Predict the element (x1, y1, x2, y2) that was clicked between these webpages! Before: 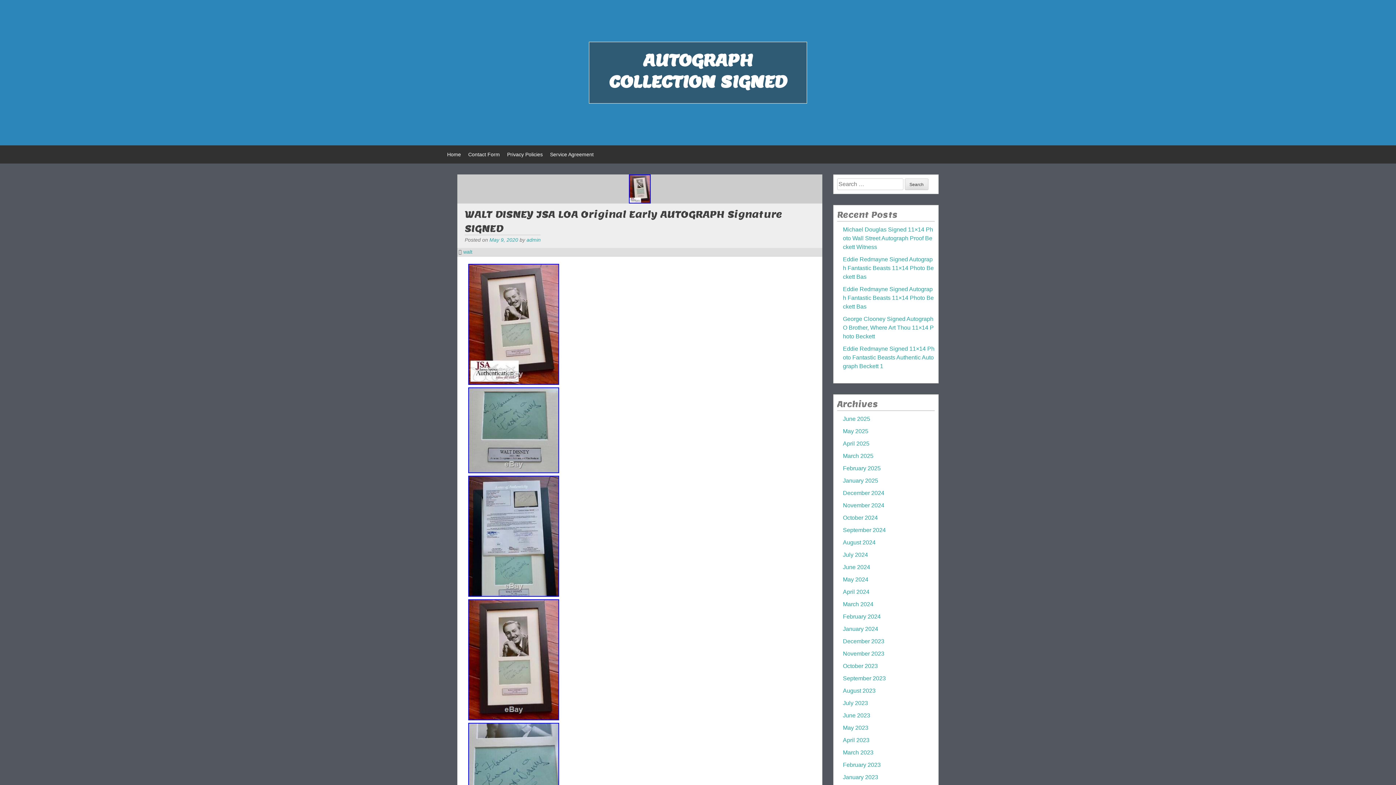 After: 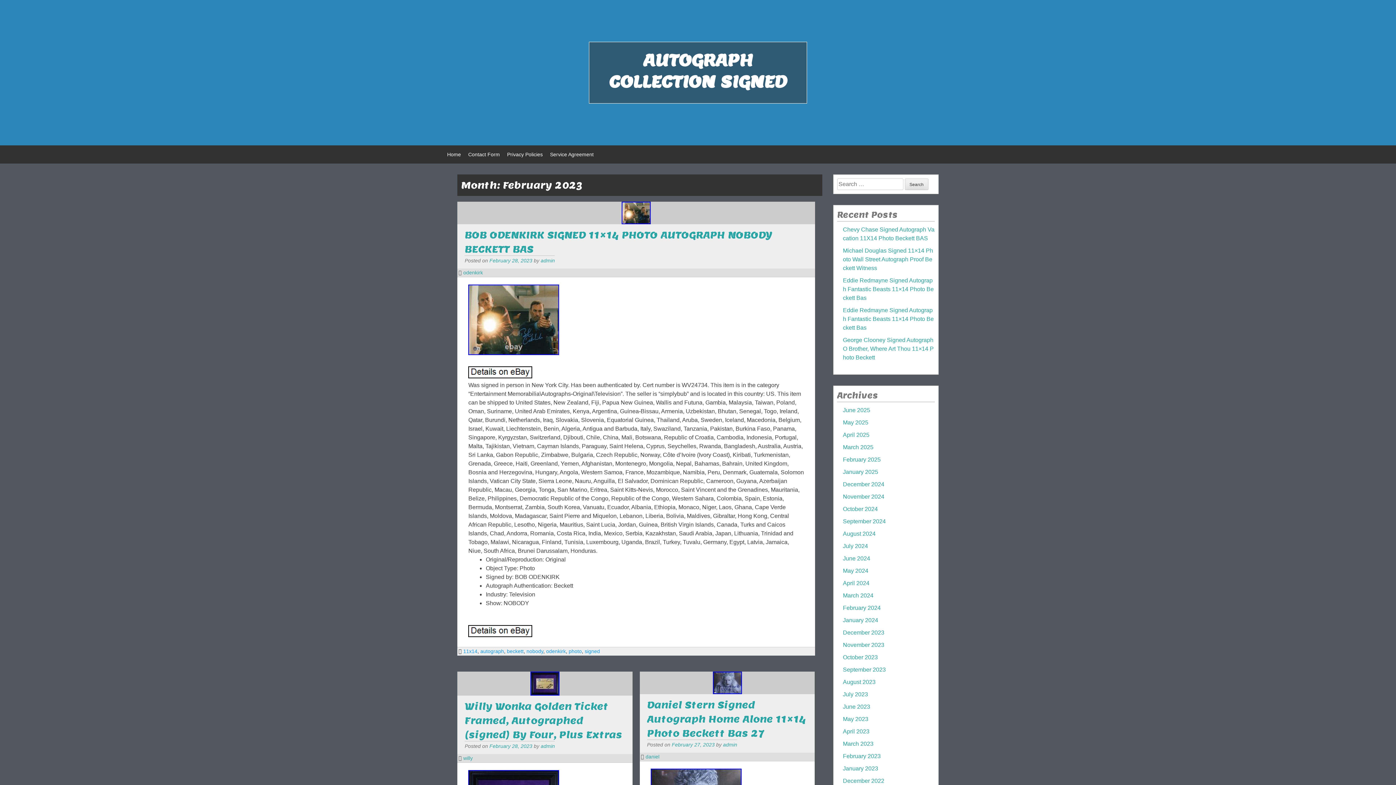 Action: label: February 2023 bbox: (843, 762, 880, 768)